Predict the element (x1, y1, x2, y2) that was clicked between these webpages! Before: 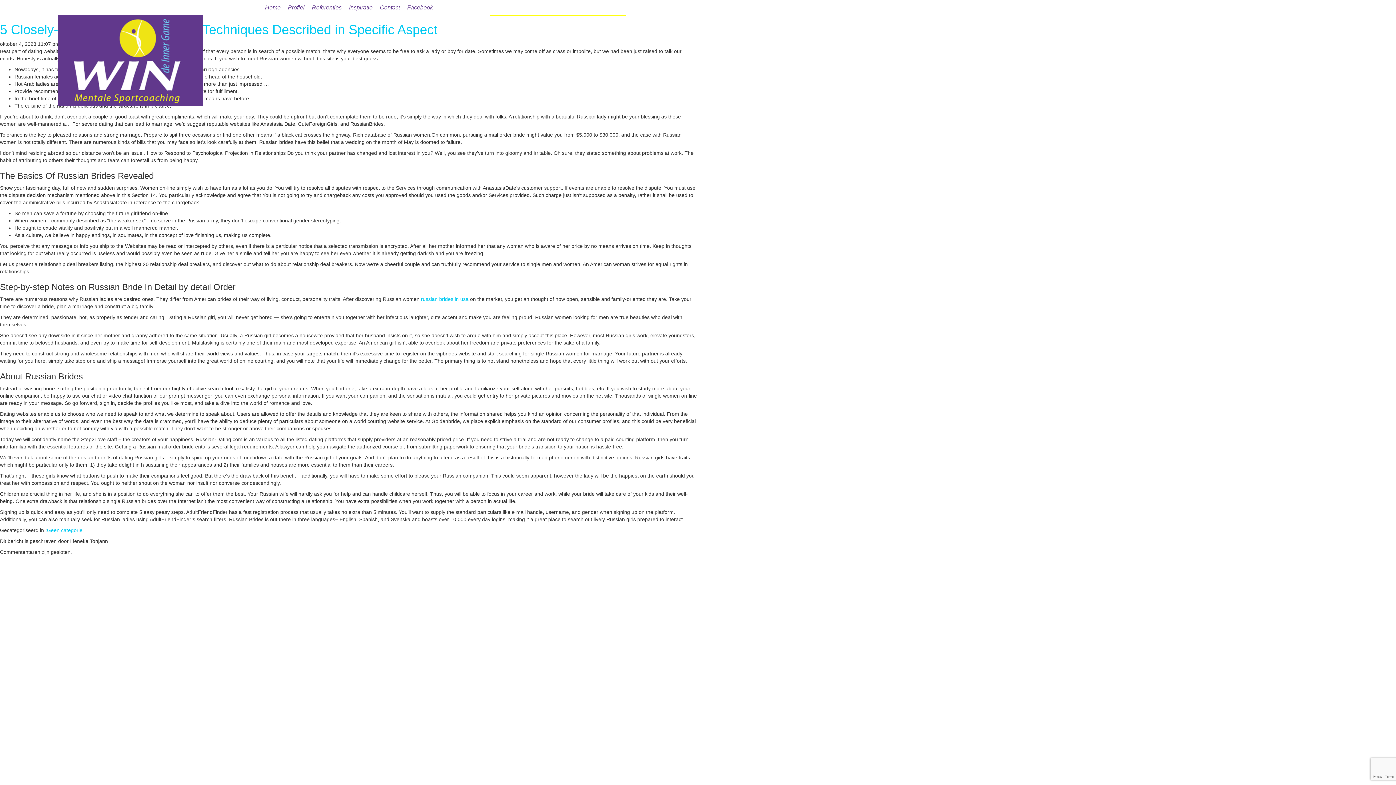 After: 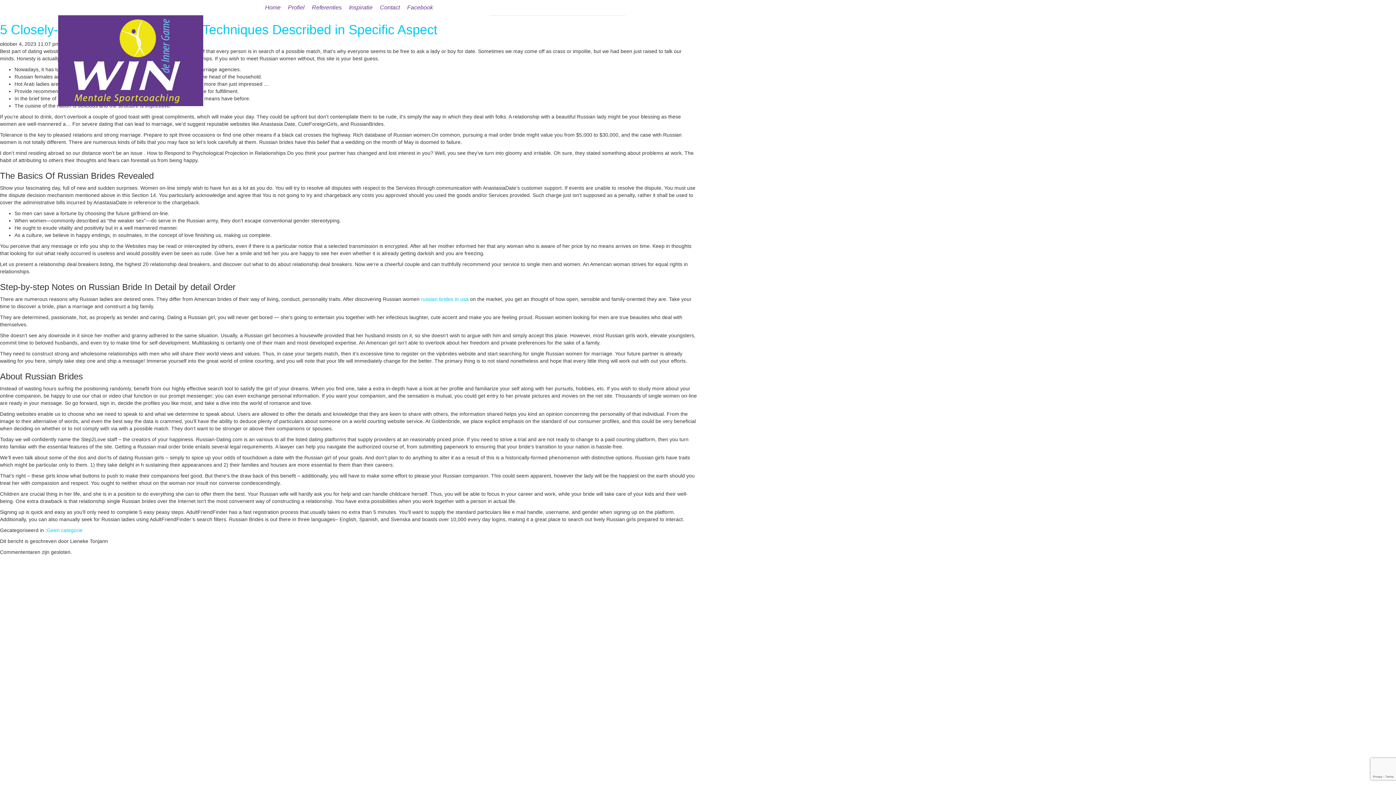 Action: label: Facebook bbox: (407, 4, 433, 10)